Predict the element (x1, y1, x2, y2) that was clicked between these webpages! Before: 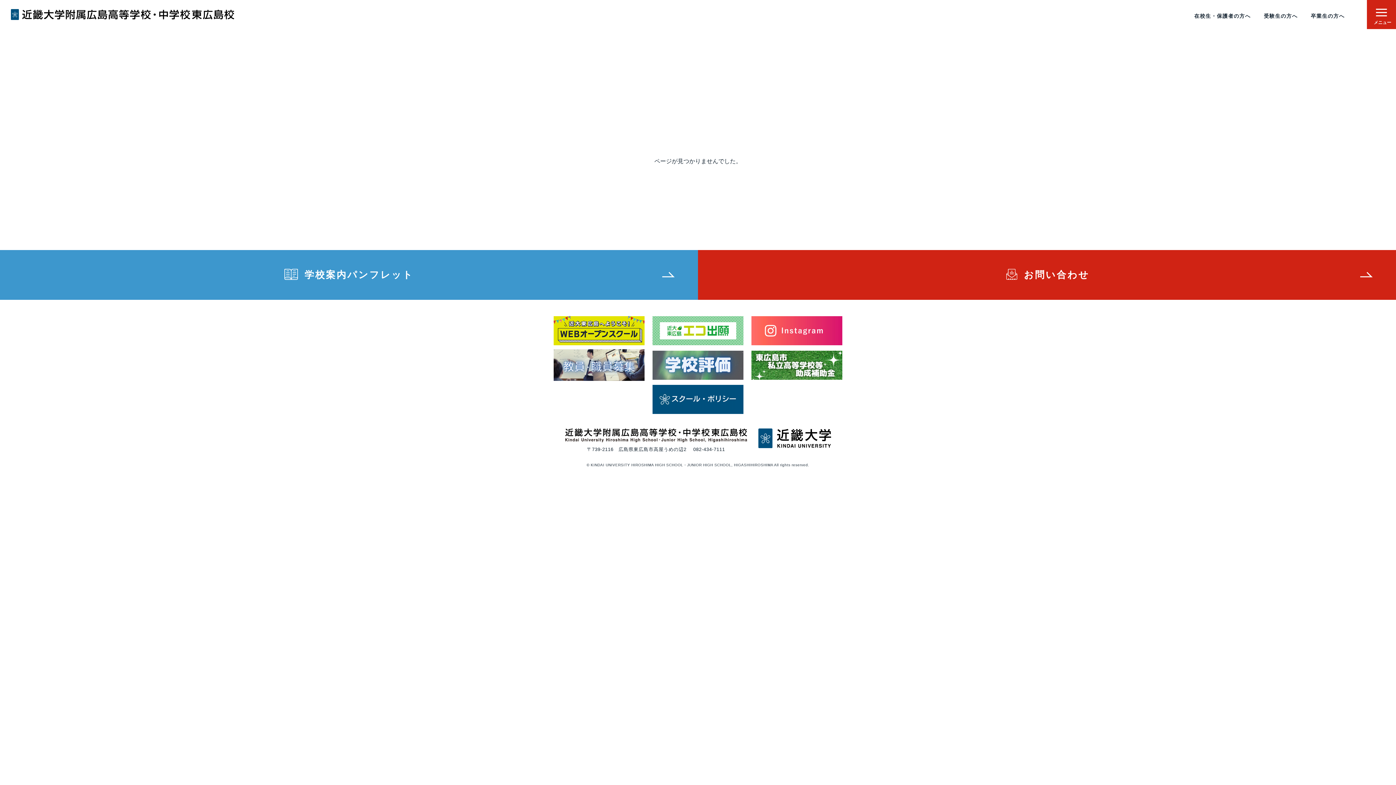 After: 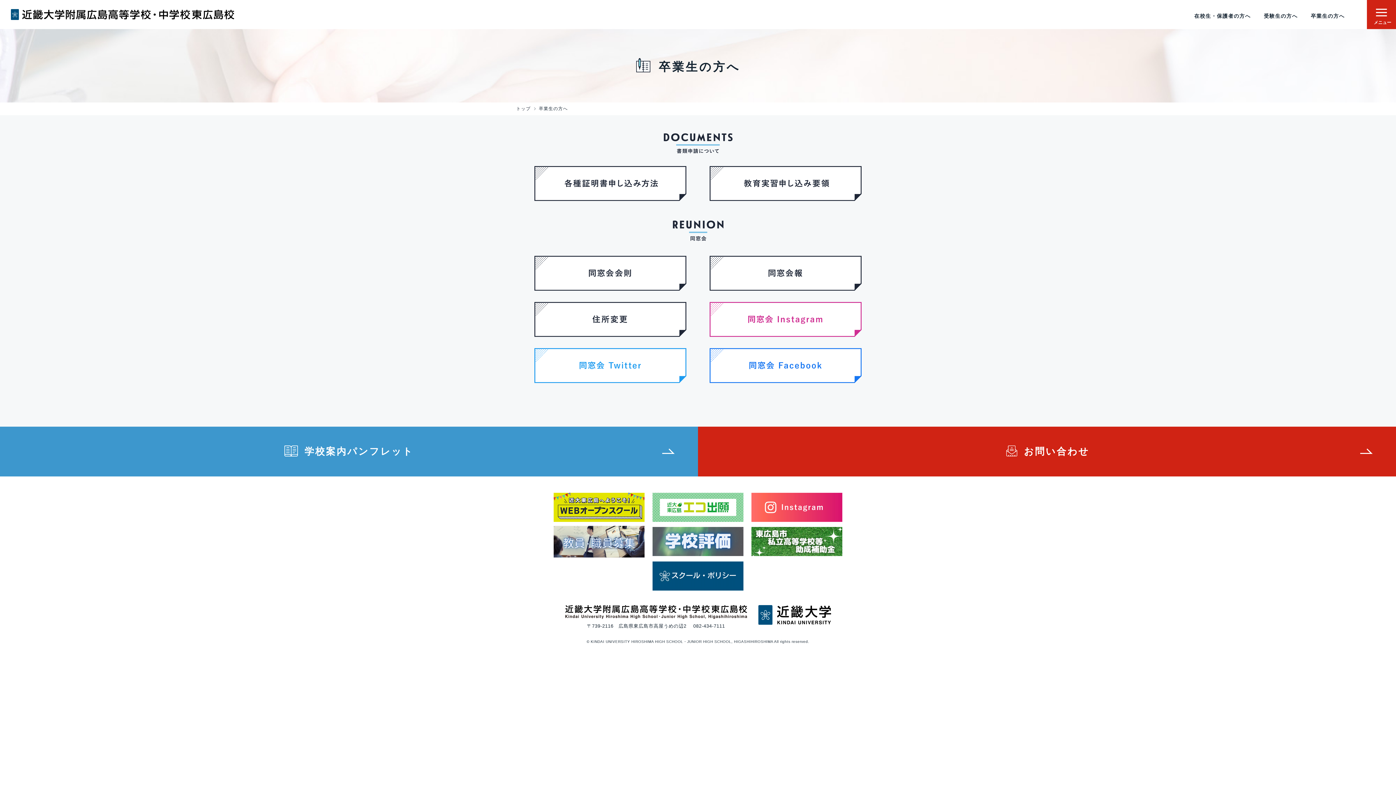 Action: label: 卒業生の方へ bbox: (1311, 13, 1345, 18)